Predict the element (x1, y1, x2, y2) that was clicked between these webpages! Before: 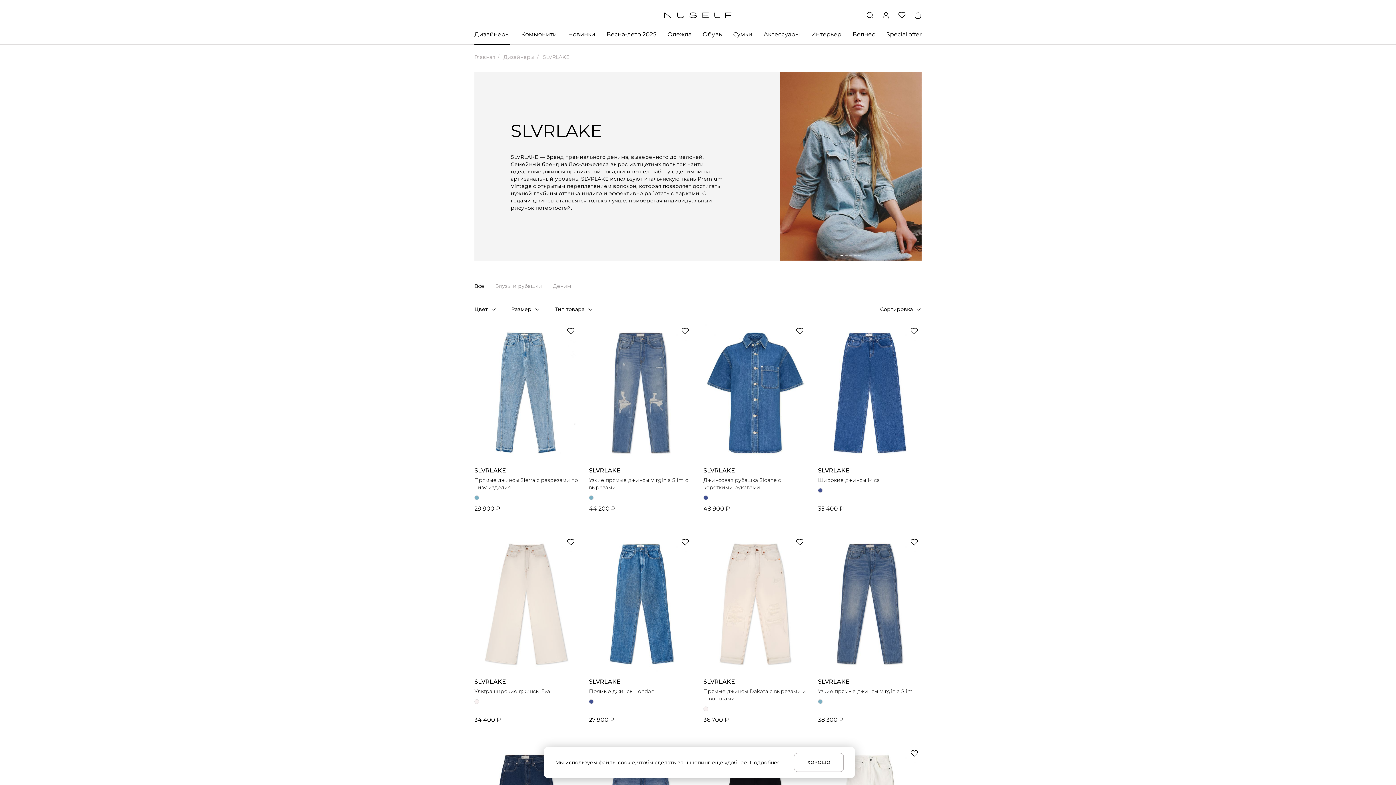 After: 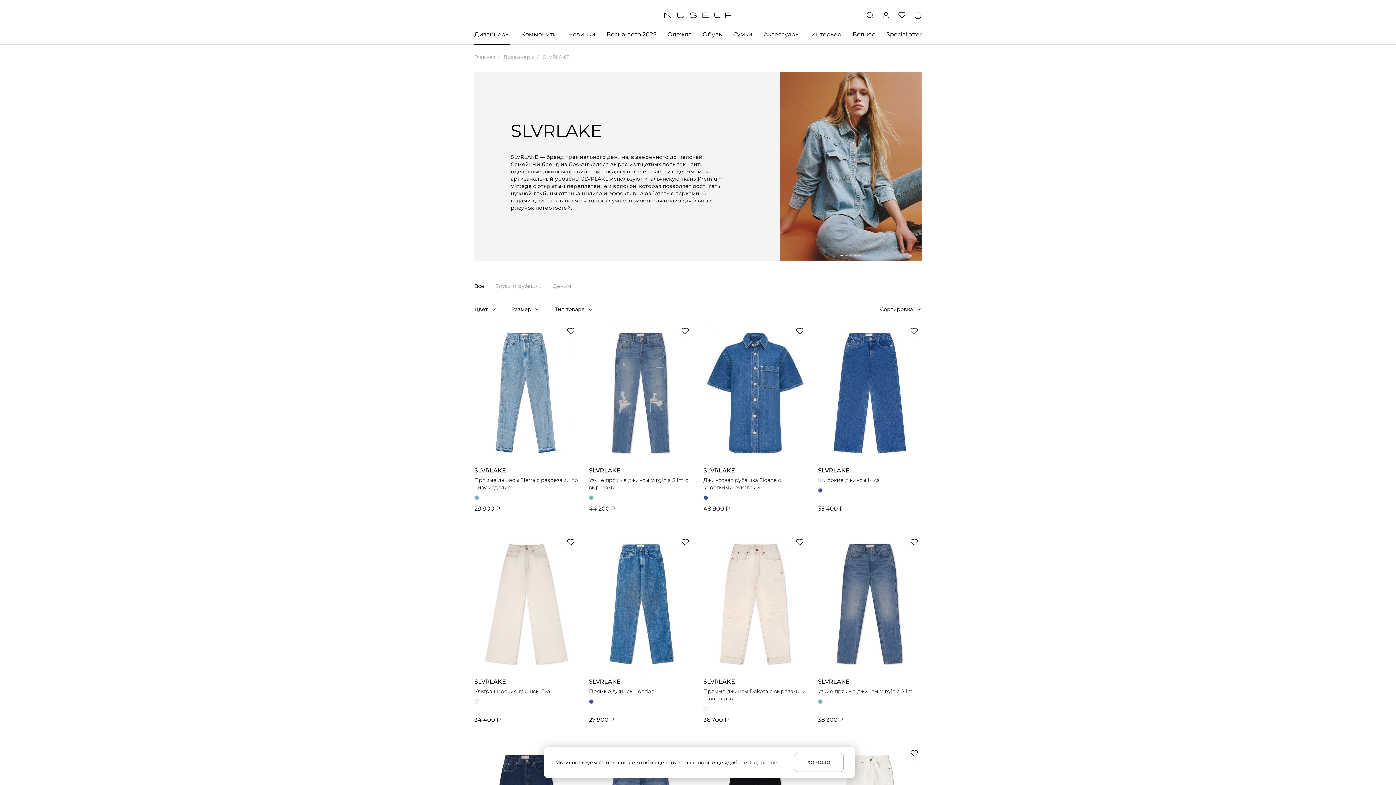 Action: bbox: (749, 759, 780, 766) label: Подробнее